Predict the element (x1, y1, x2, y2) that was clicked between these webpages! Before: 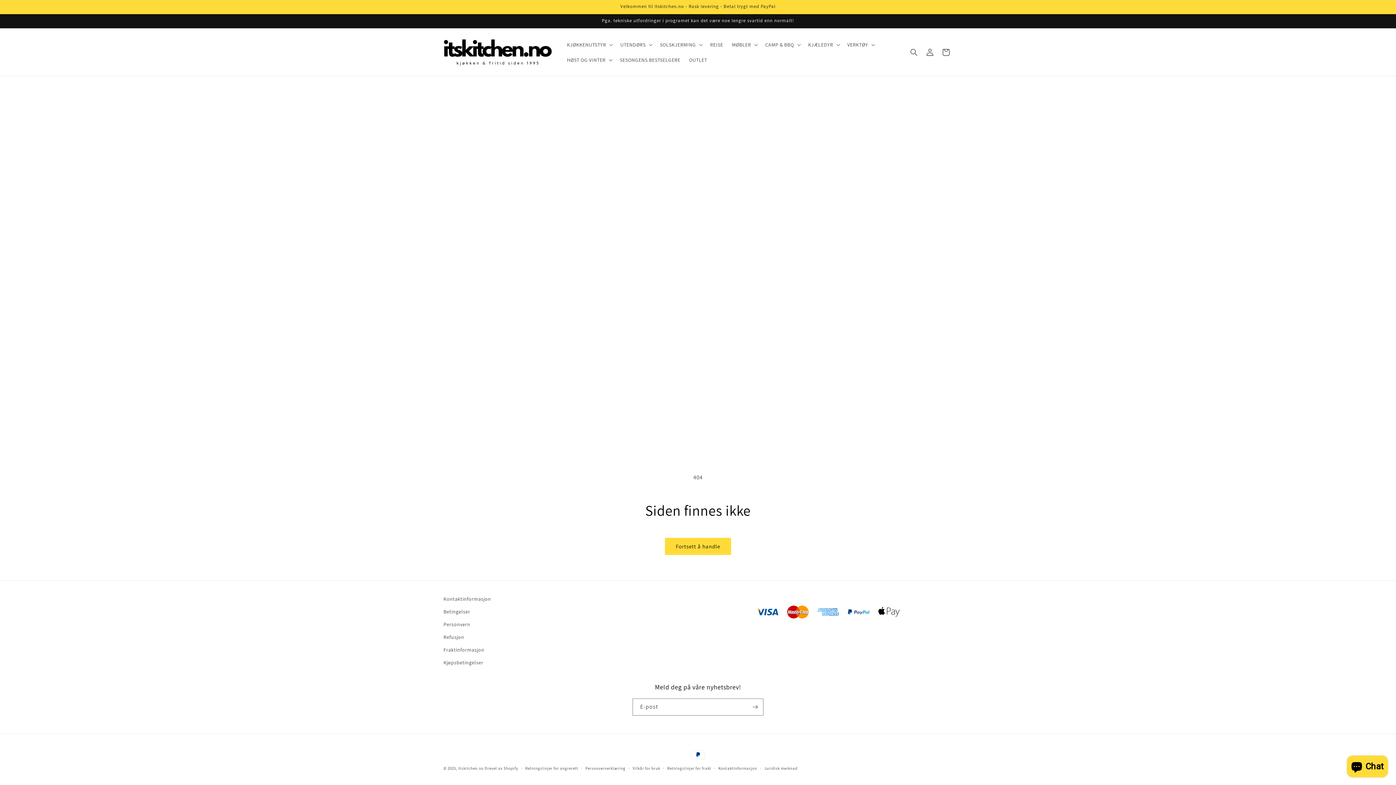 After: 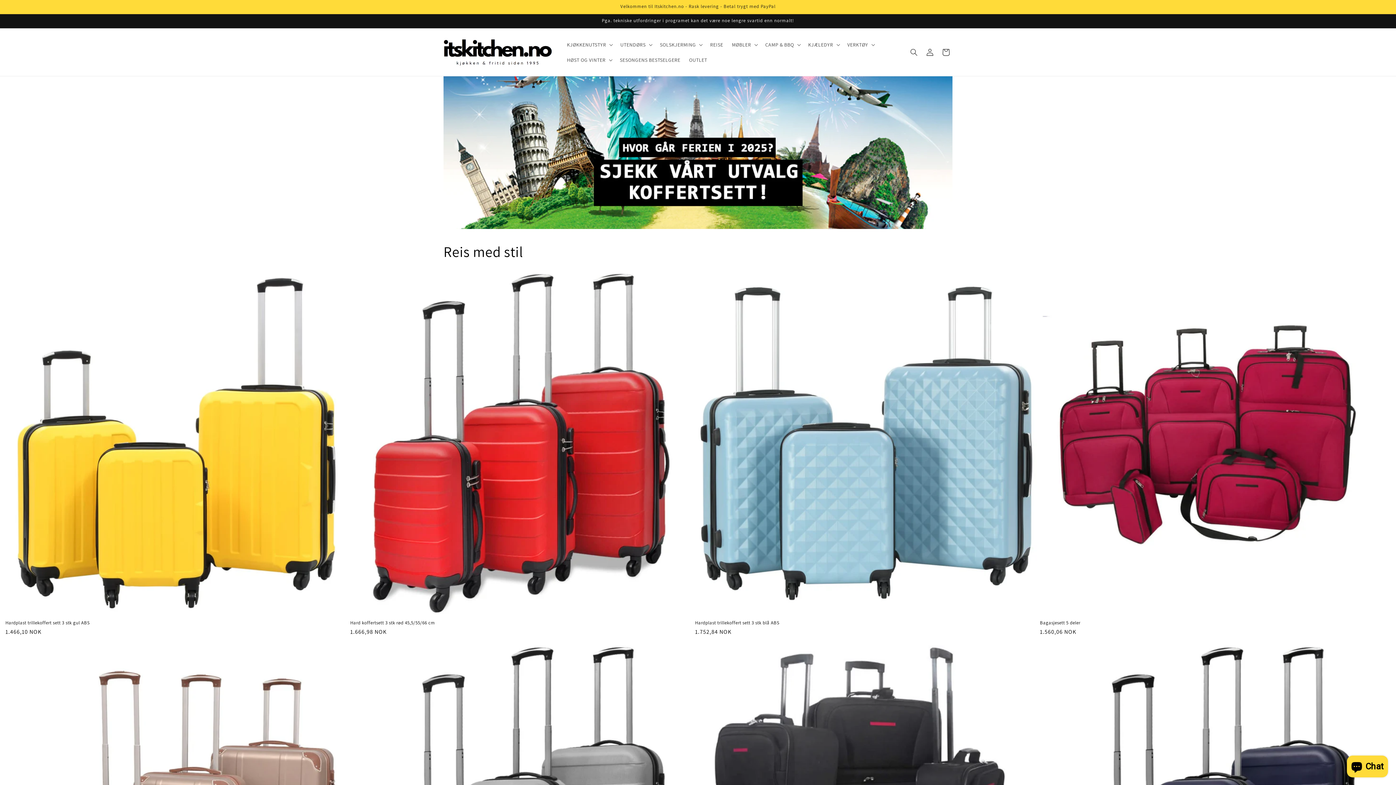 Action: label: Itskitchen.no bbox: (458, 766, 483, 771)